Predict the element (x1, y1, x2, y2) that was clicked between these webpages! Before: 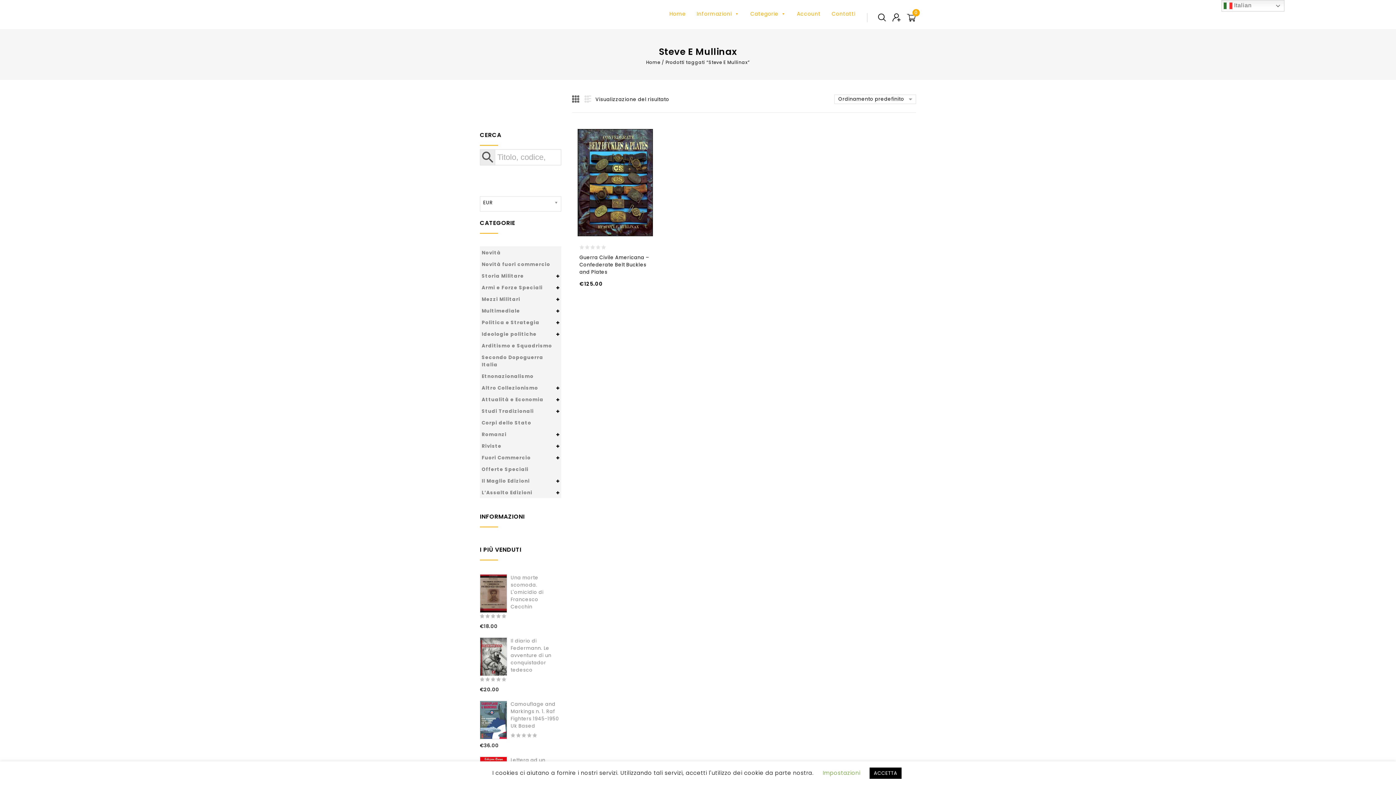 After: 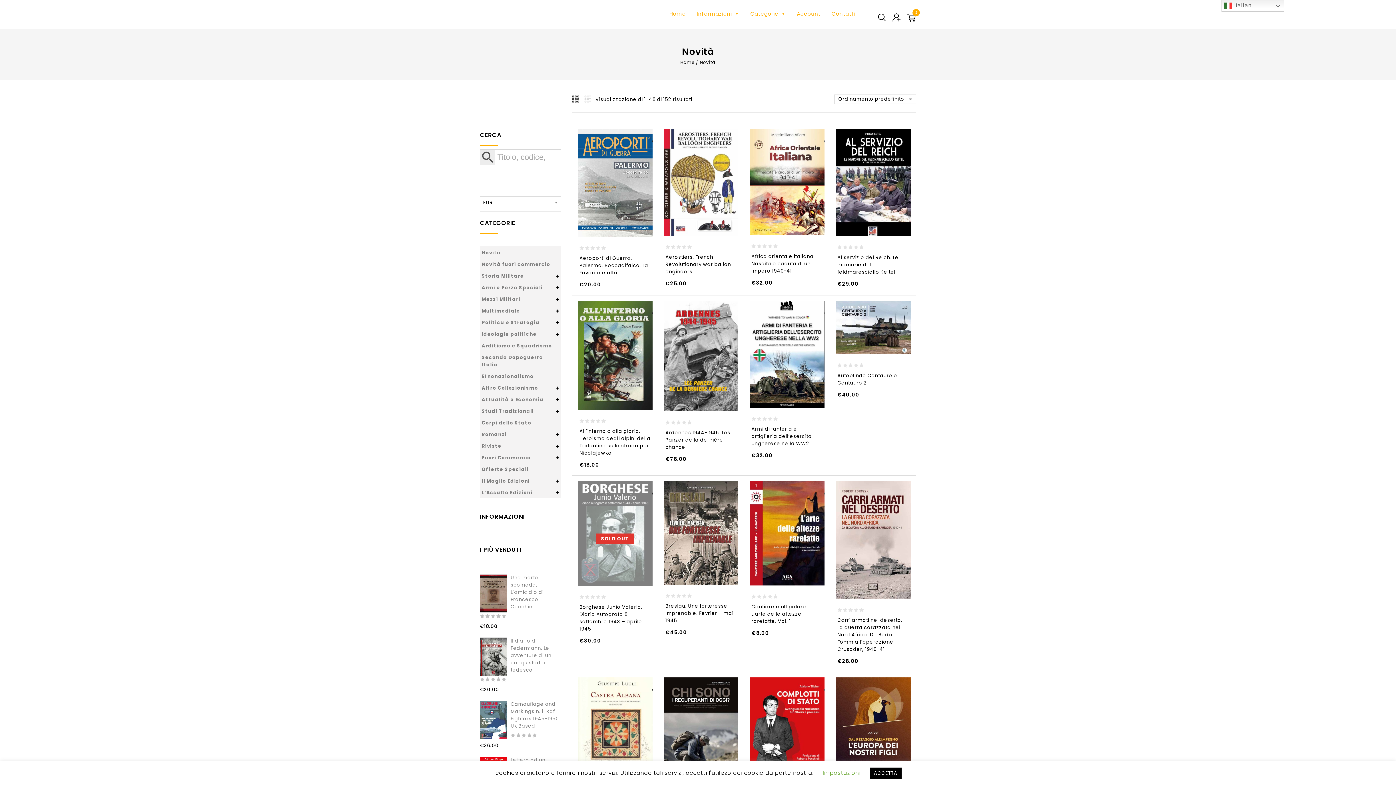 Action: bbox: (481, 249, 501, 256) label: Novità